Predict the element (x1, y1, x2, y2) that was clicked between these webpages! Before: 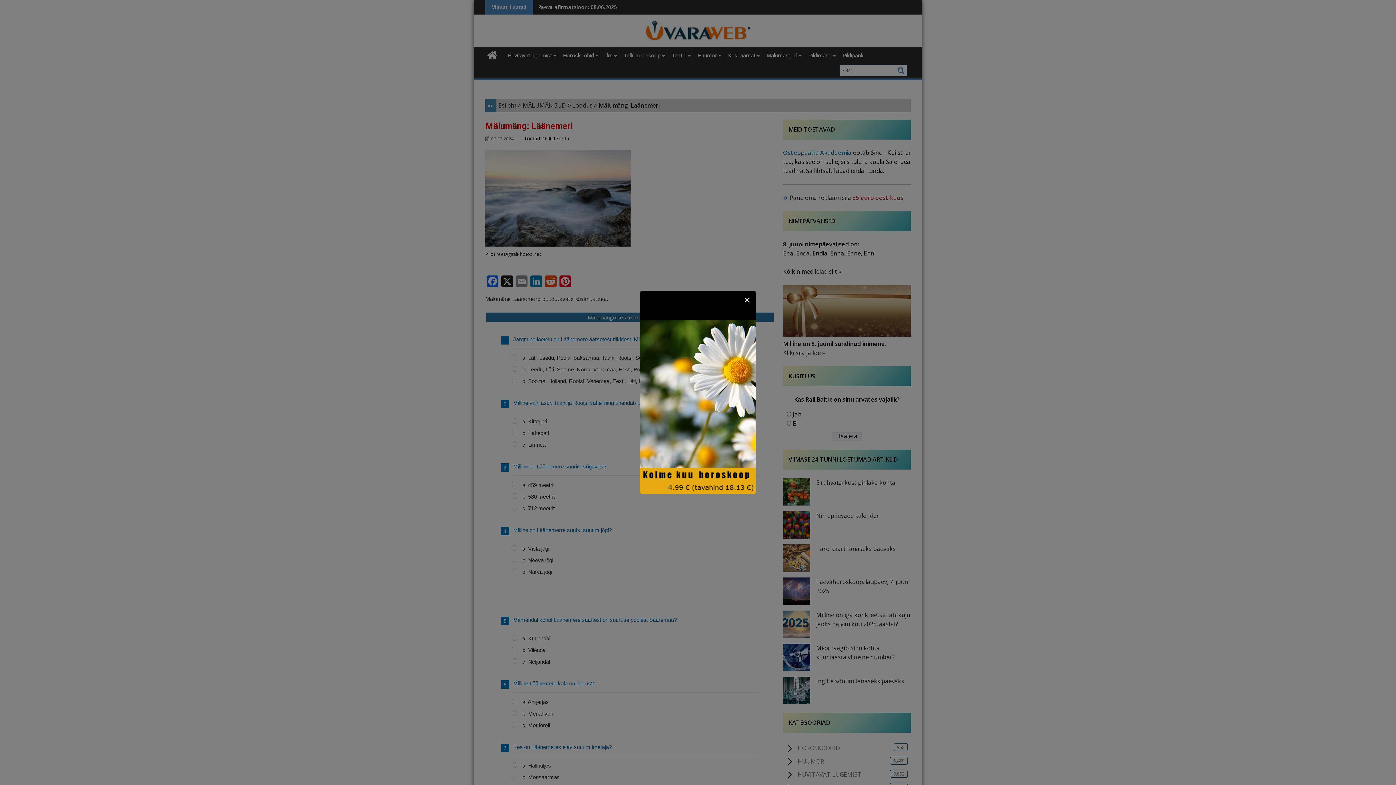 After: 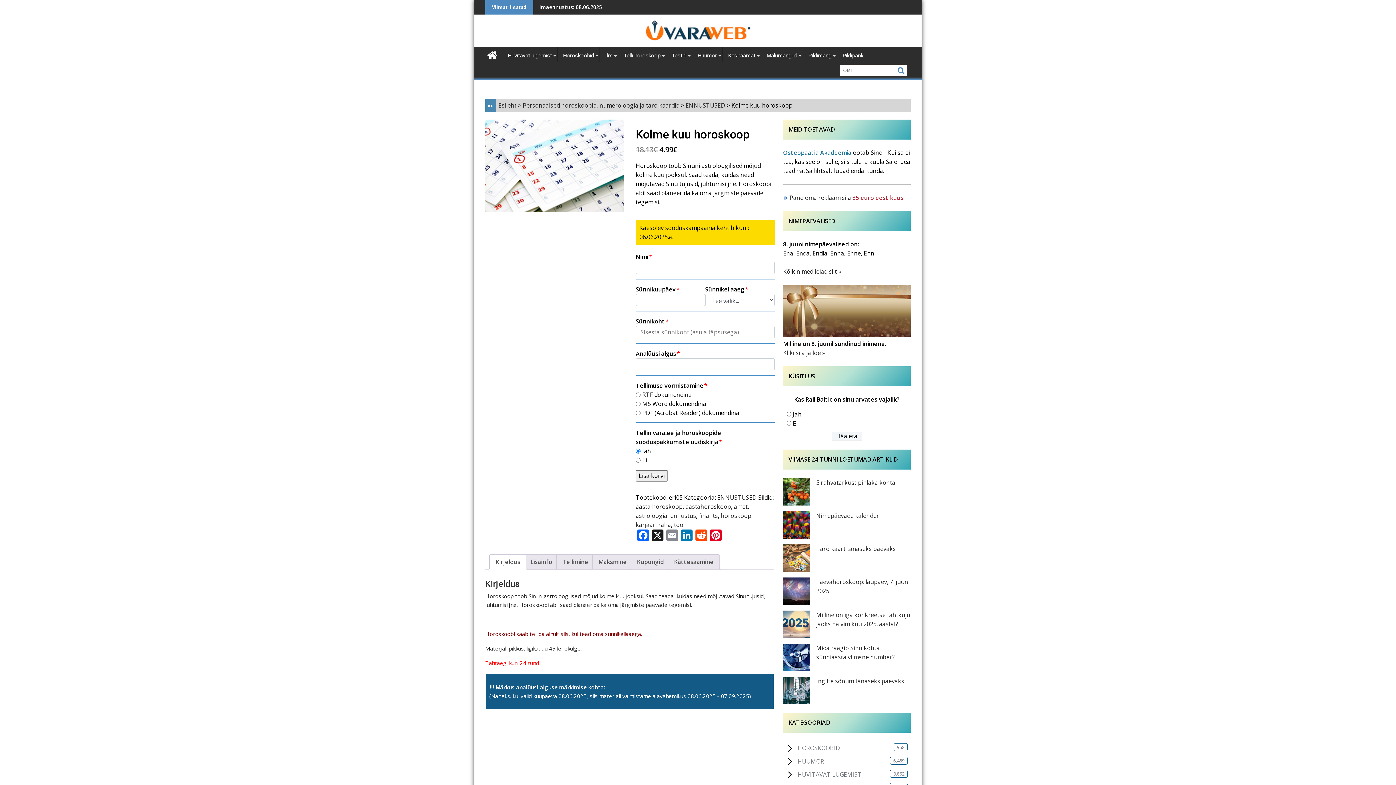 Action: bbox: (640, 489, 756, 496)